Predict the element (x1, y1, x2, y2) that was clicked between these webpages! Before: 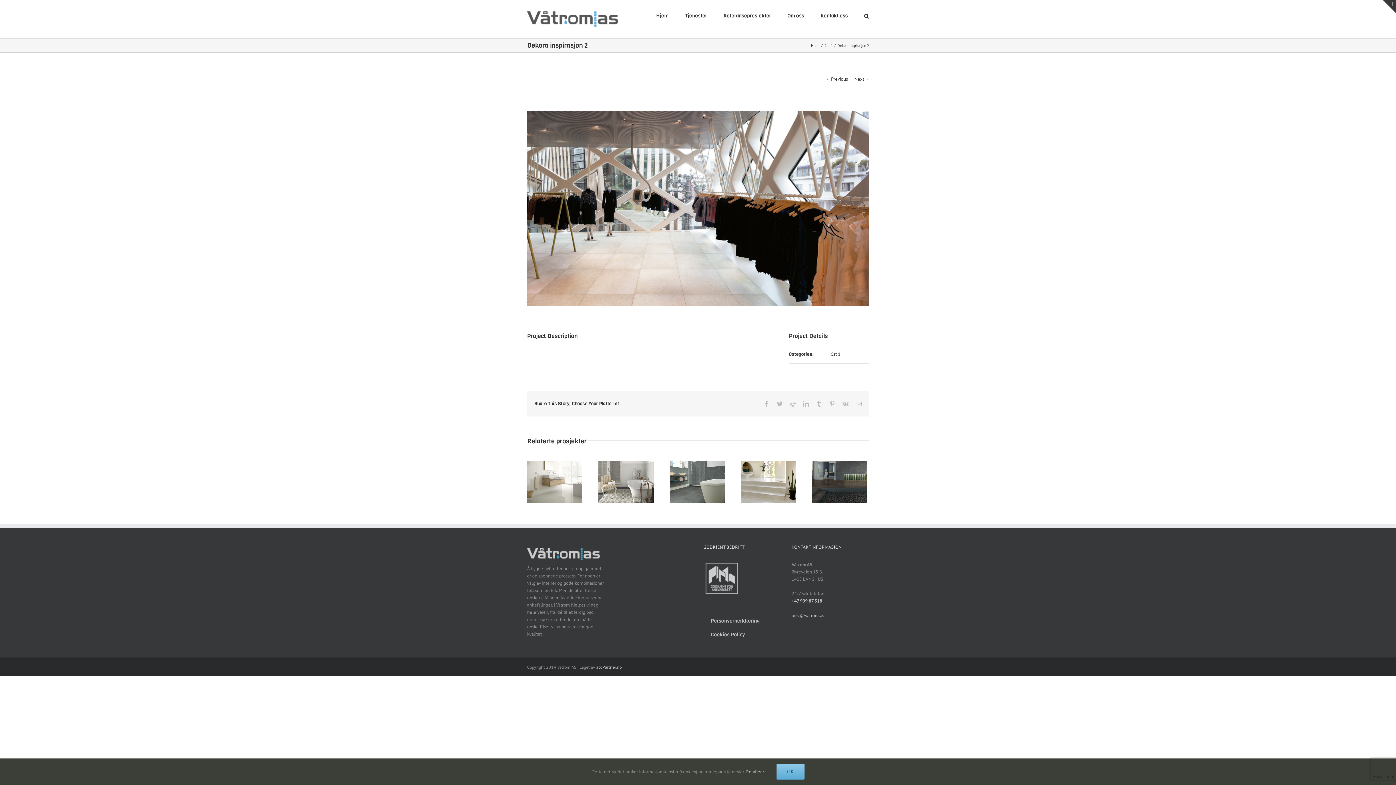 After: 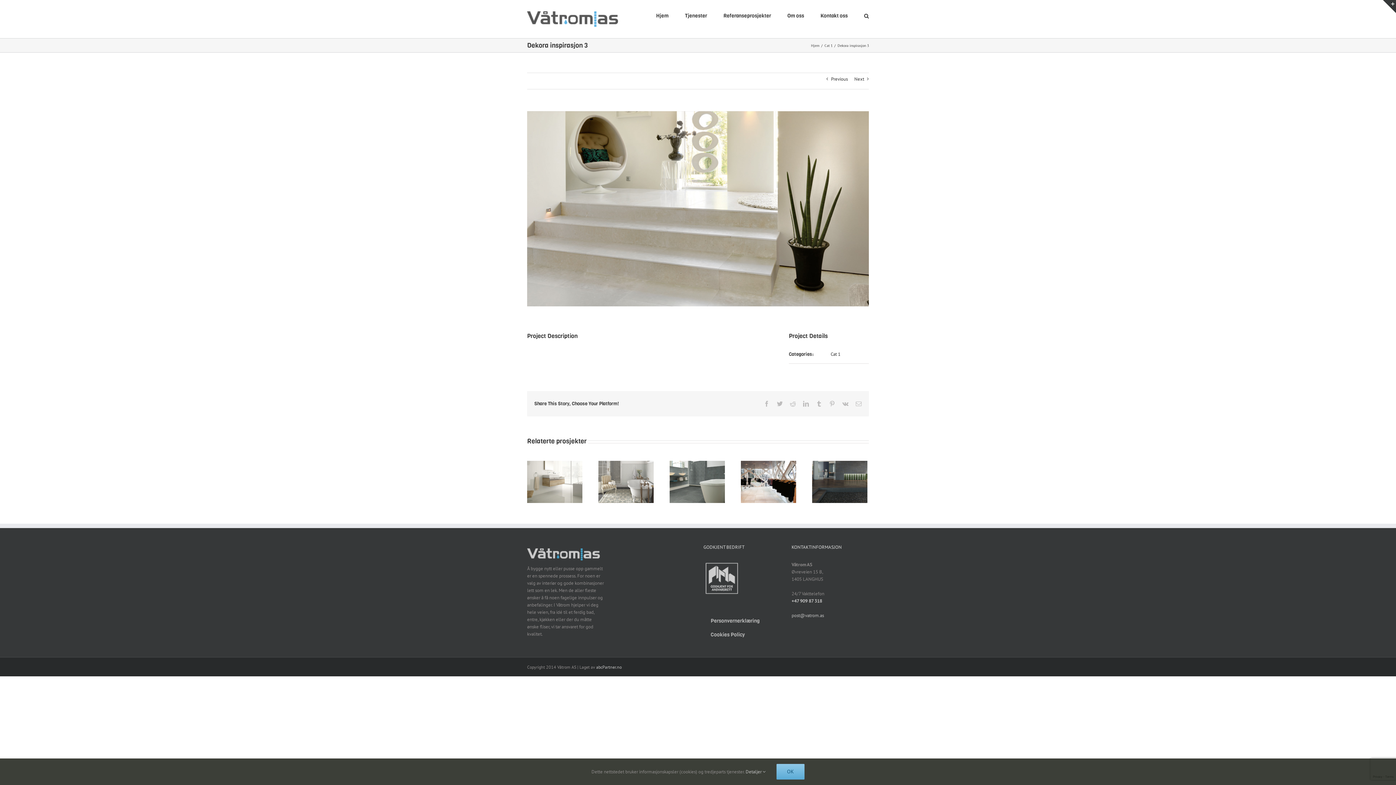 Action: label: Next bbox: (854, 73, 864, 85)